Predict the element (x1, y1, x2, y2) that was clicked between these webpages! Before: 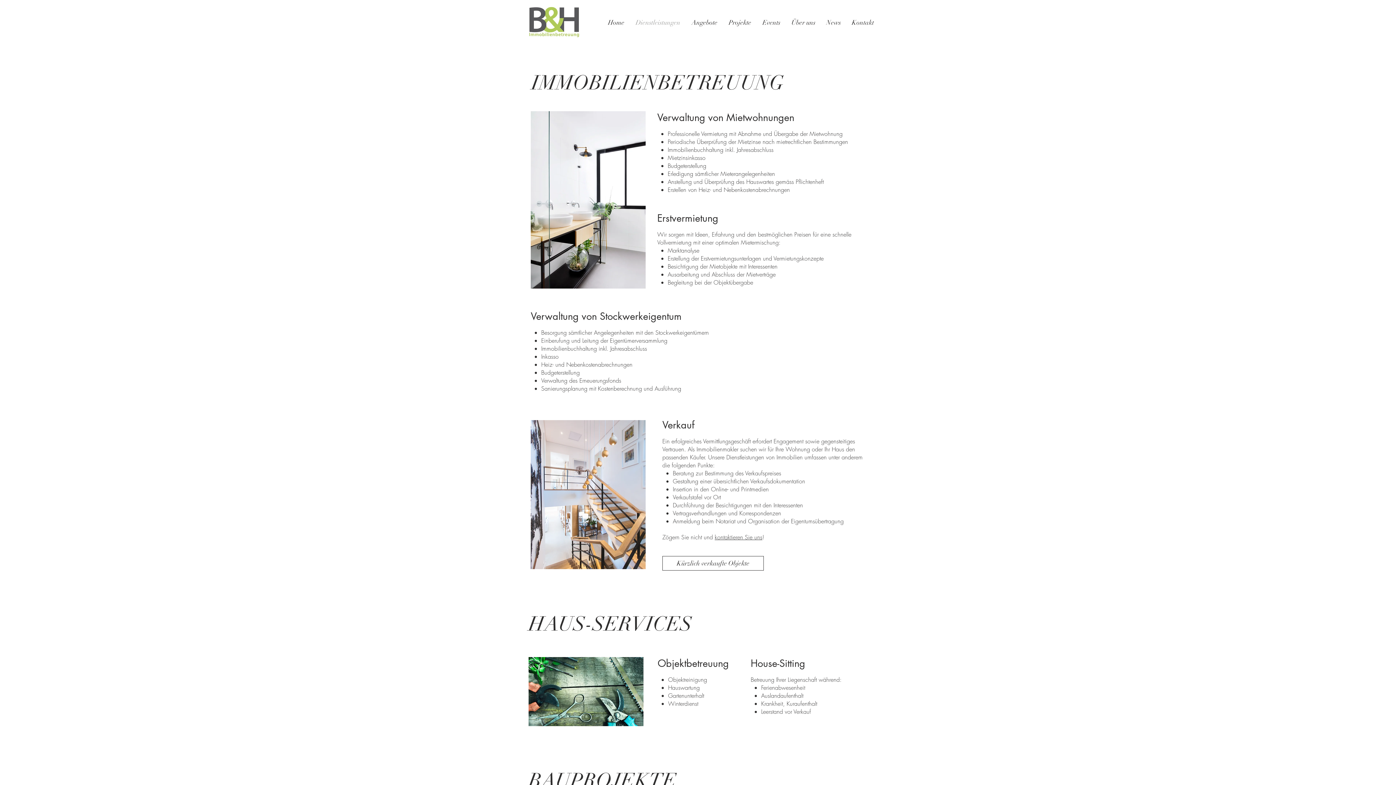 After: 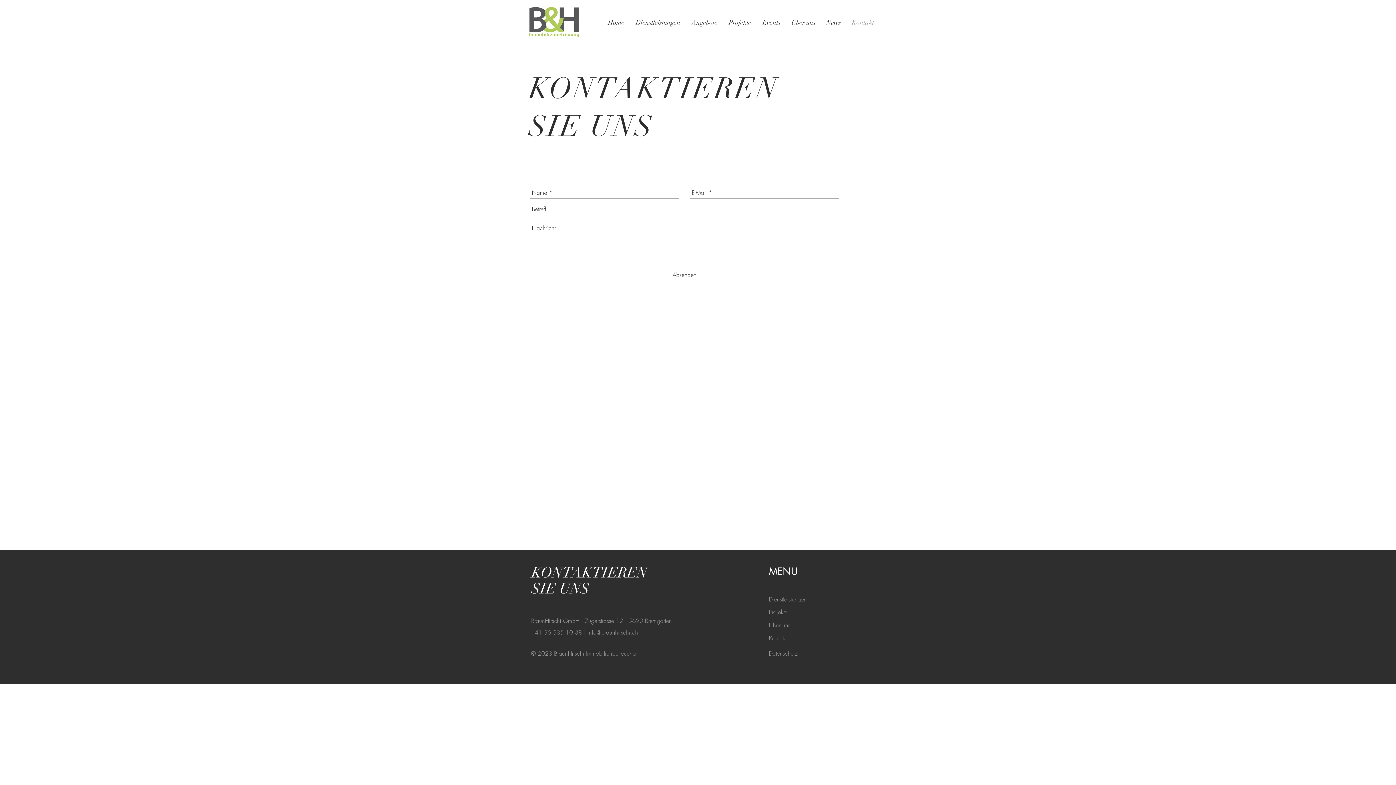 Action: bbox: (846, 13, 879, 31) label: Kontakt